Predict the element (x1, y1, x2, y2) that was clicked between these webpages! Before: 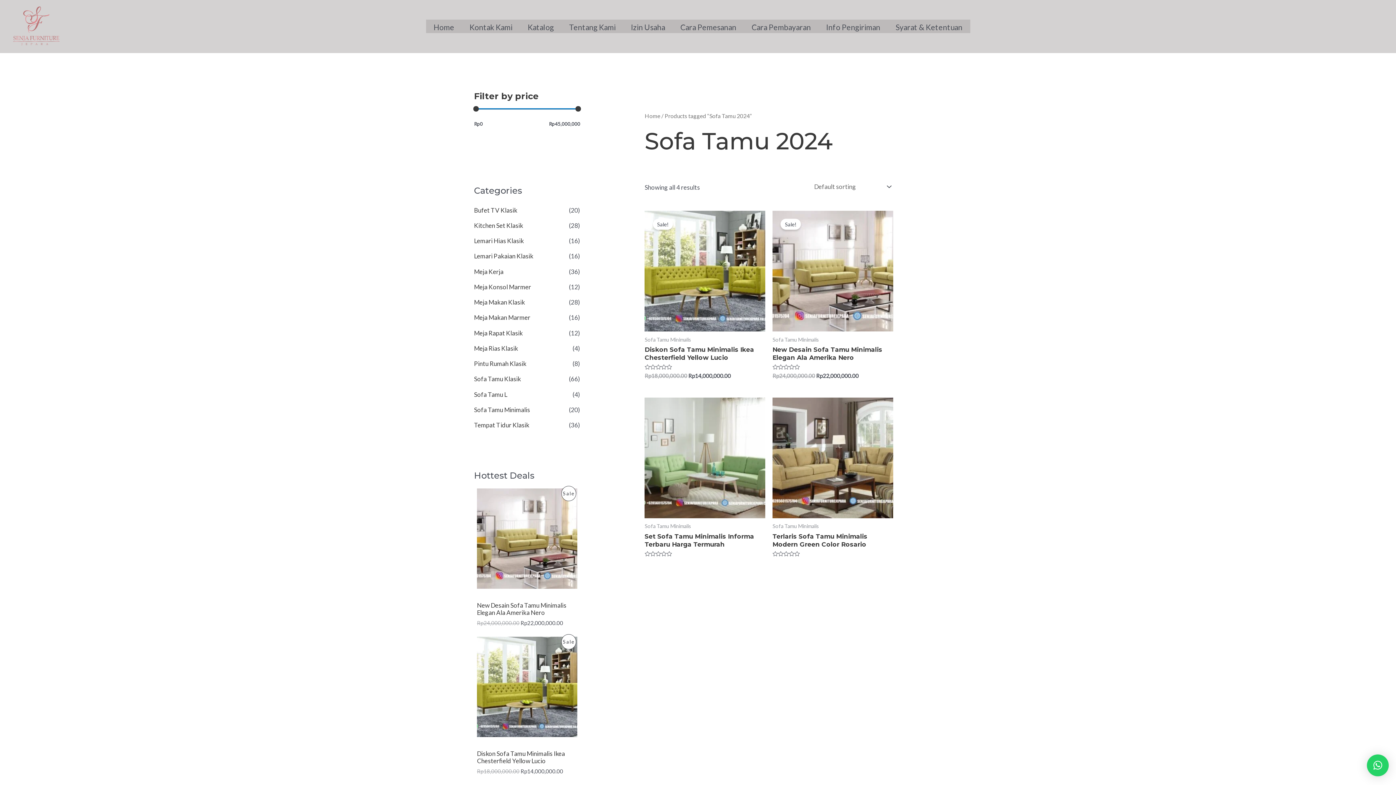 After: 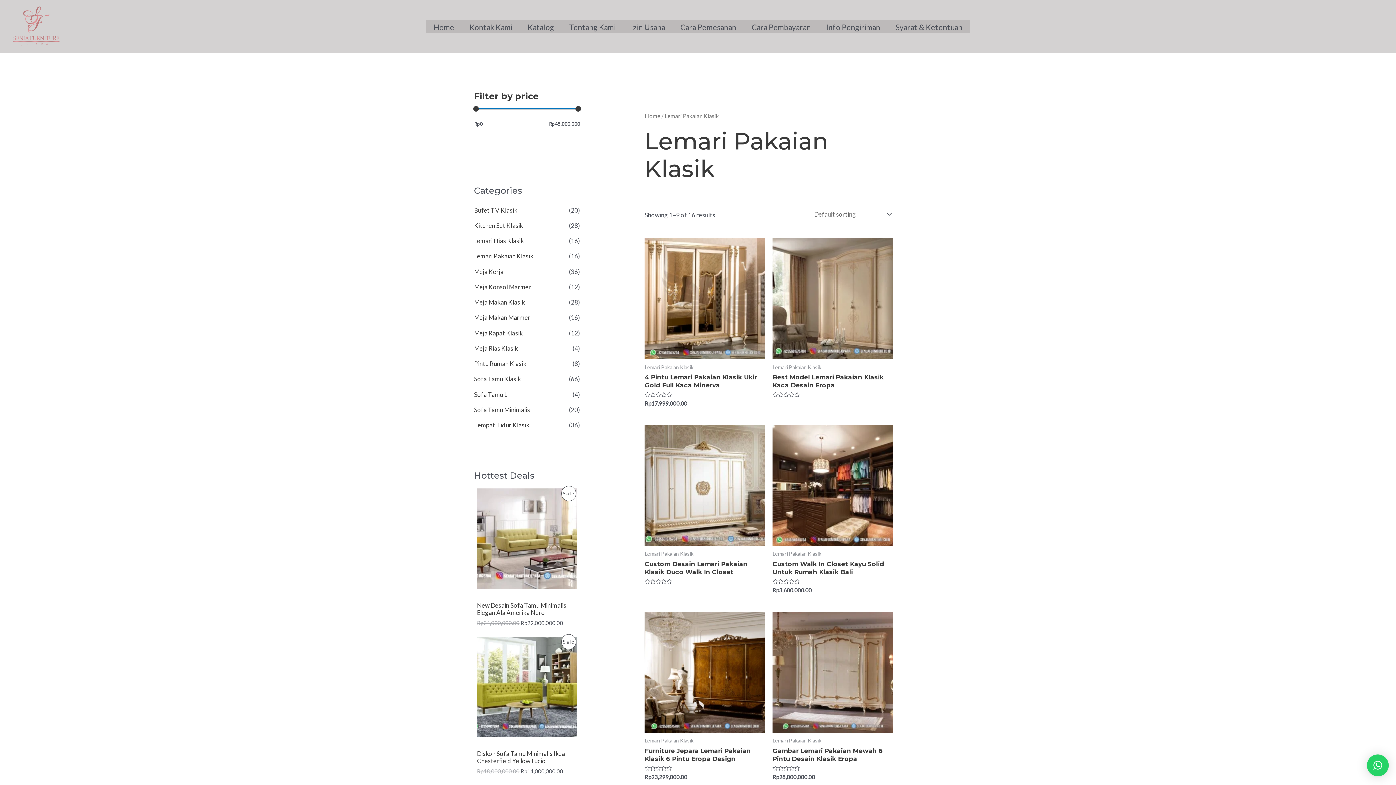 Action: label: Lemari Pakaian Klasik bbox: (474, 252, 533, 260)